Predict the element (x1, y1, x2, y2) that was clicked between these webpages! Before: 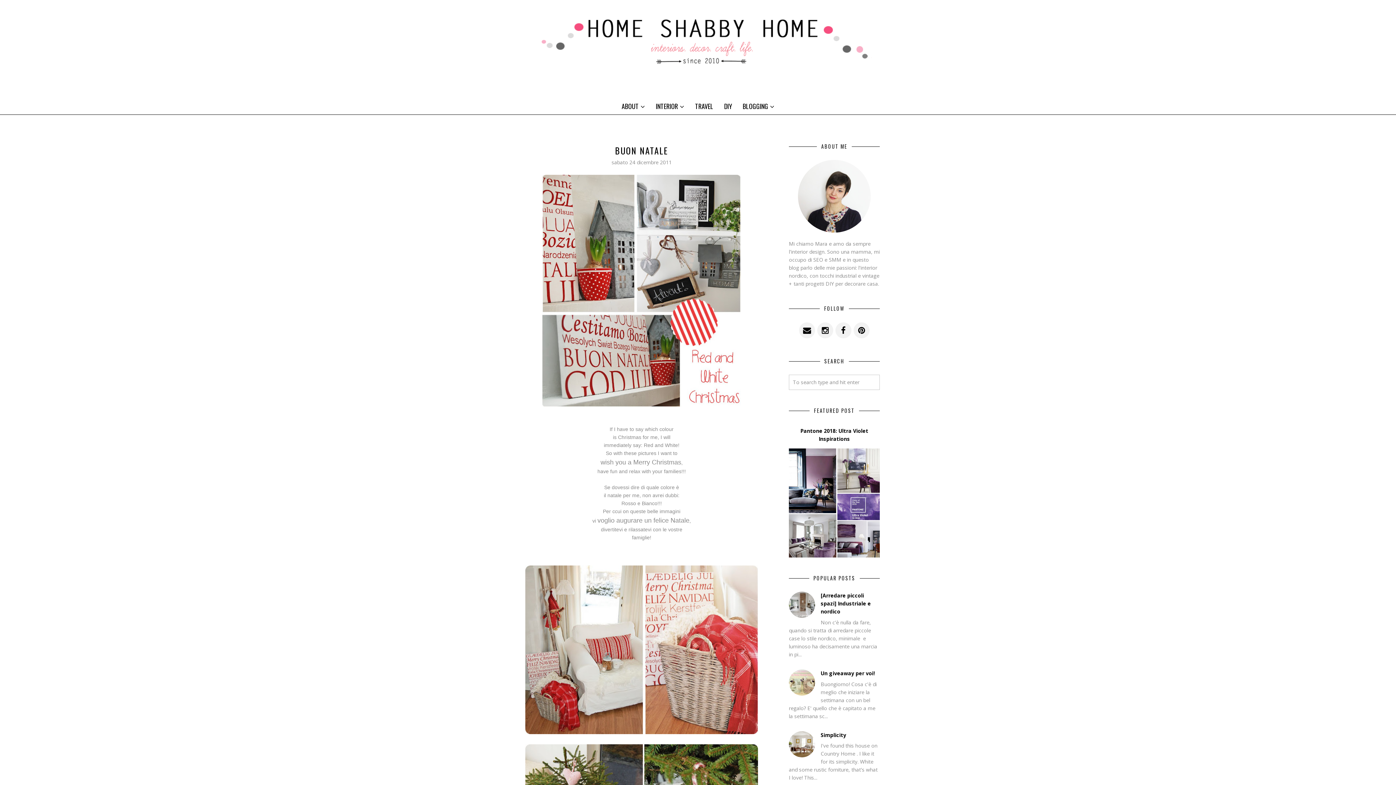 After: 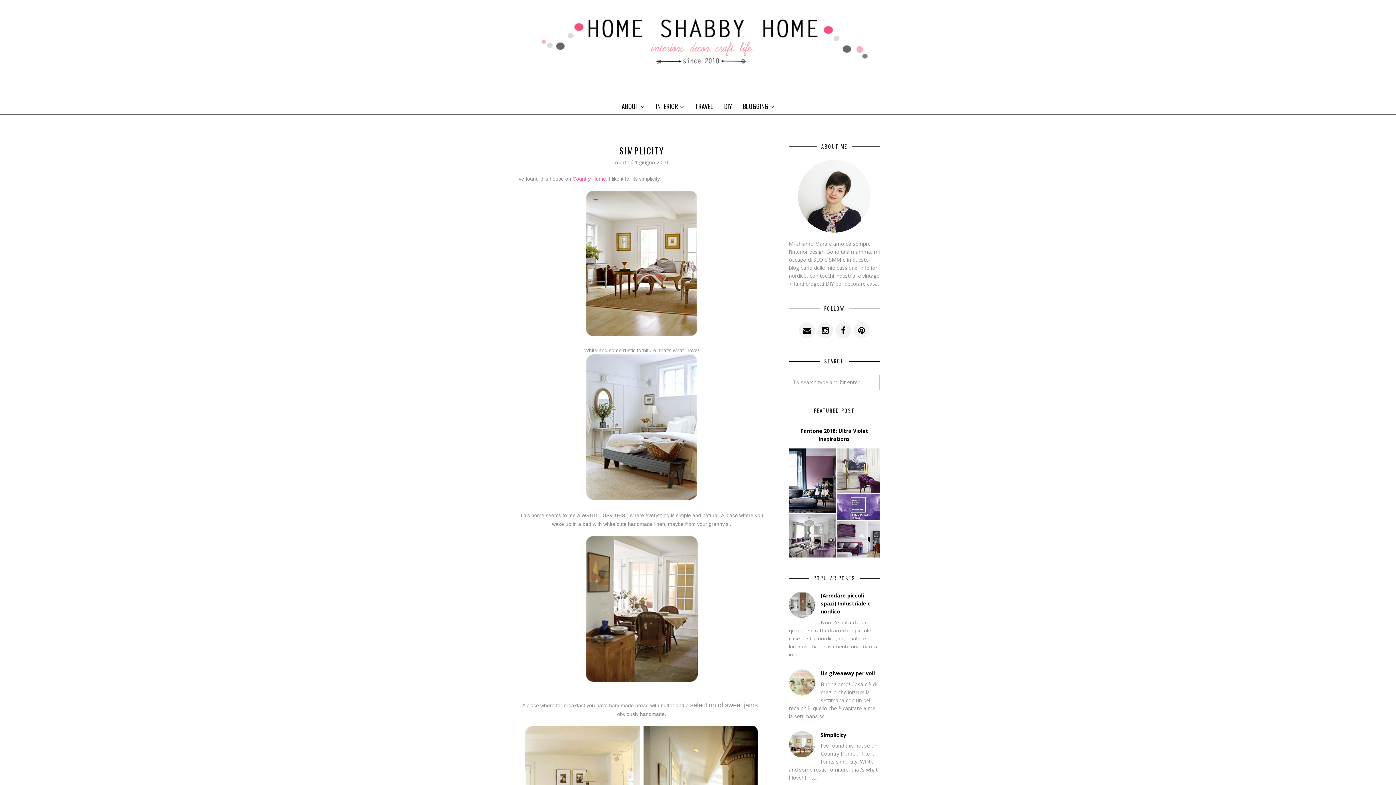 Action: label: Simplicity bbox: (820, 731, 846, 738)